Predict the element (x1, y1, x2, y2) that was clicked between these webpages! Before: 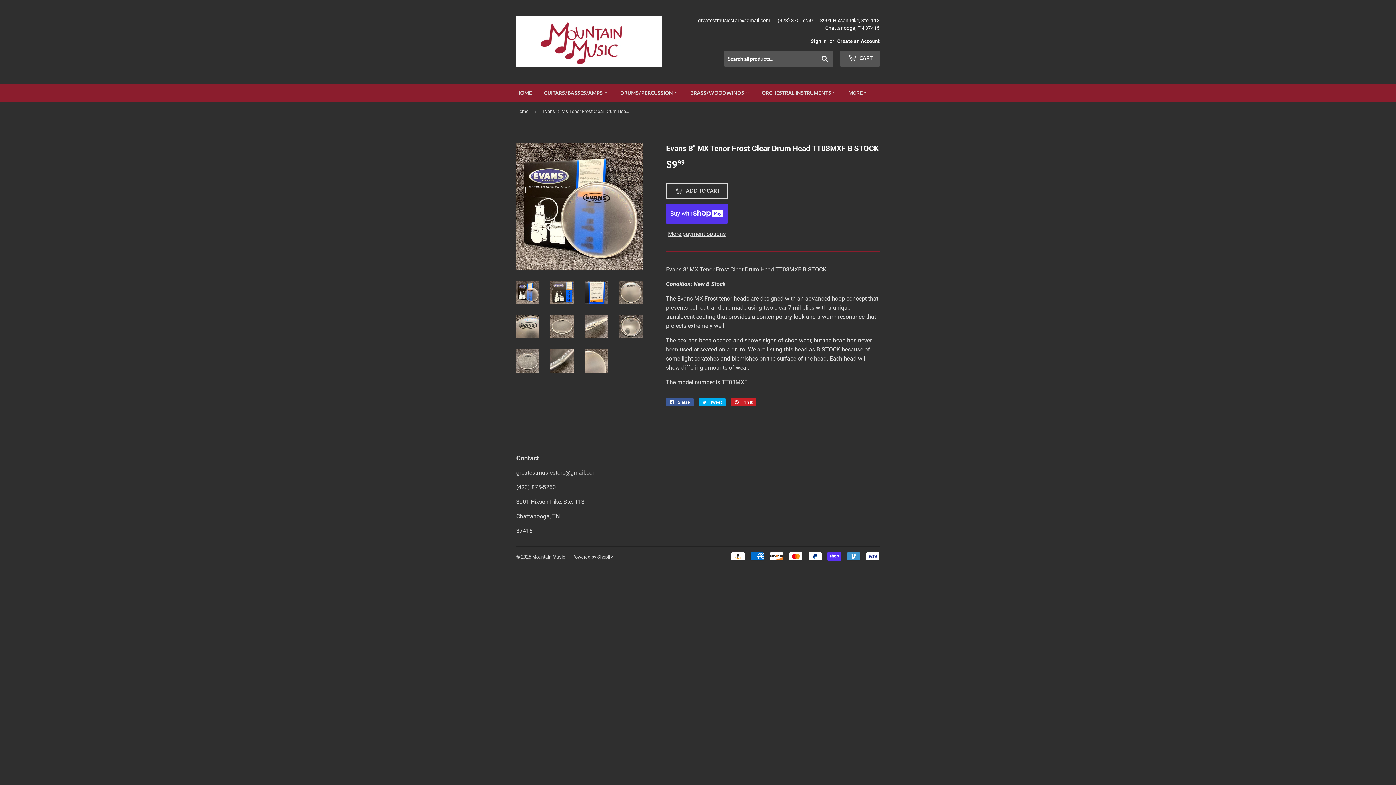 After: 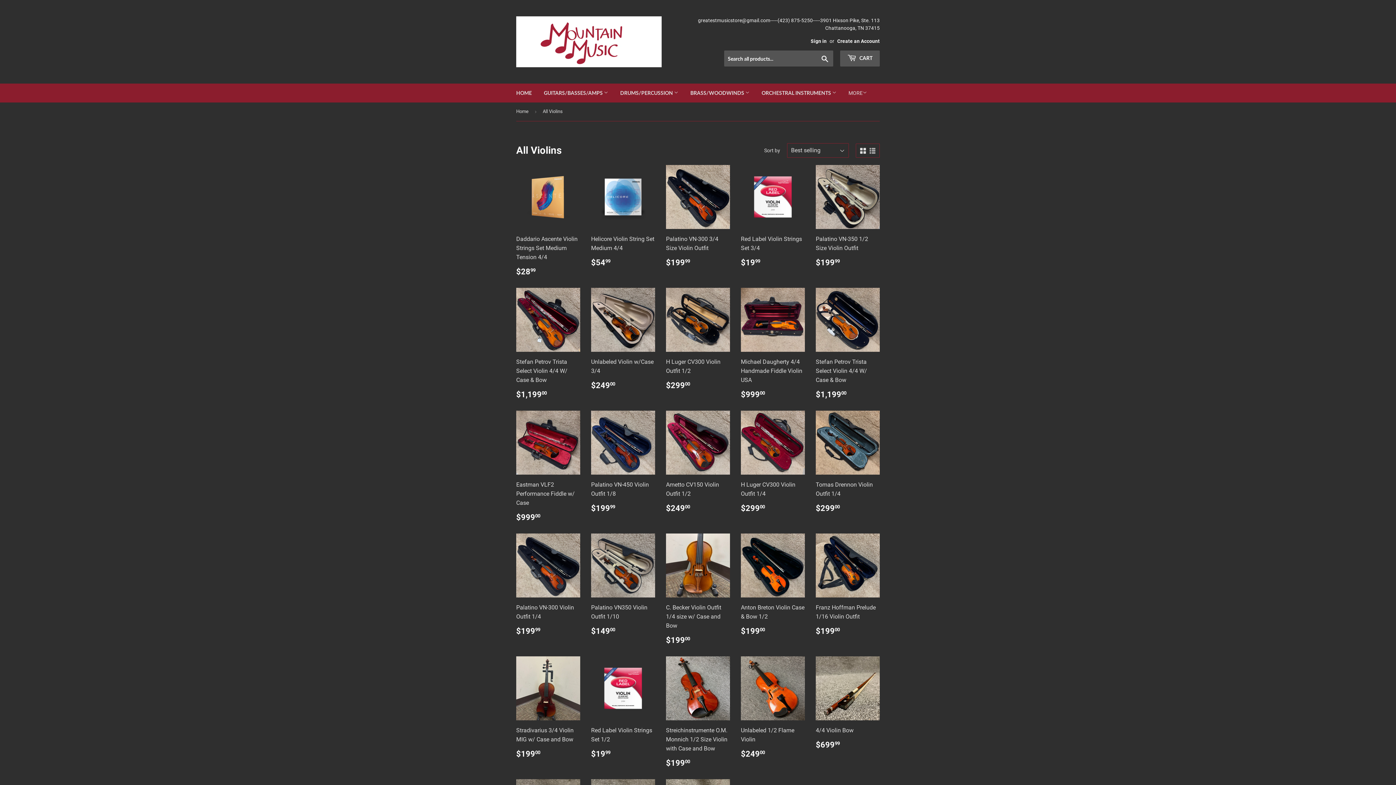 Action: label: ORCHESTRAL INSTRUMENTS  bbox: (756, 83, 842, 102)